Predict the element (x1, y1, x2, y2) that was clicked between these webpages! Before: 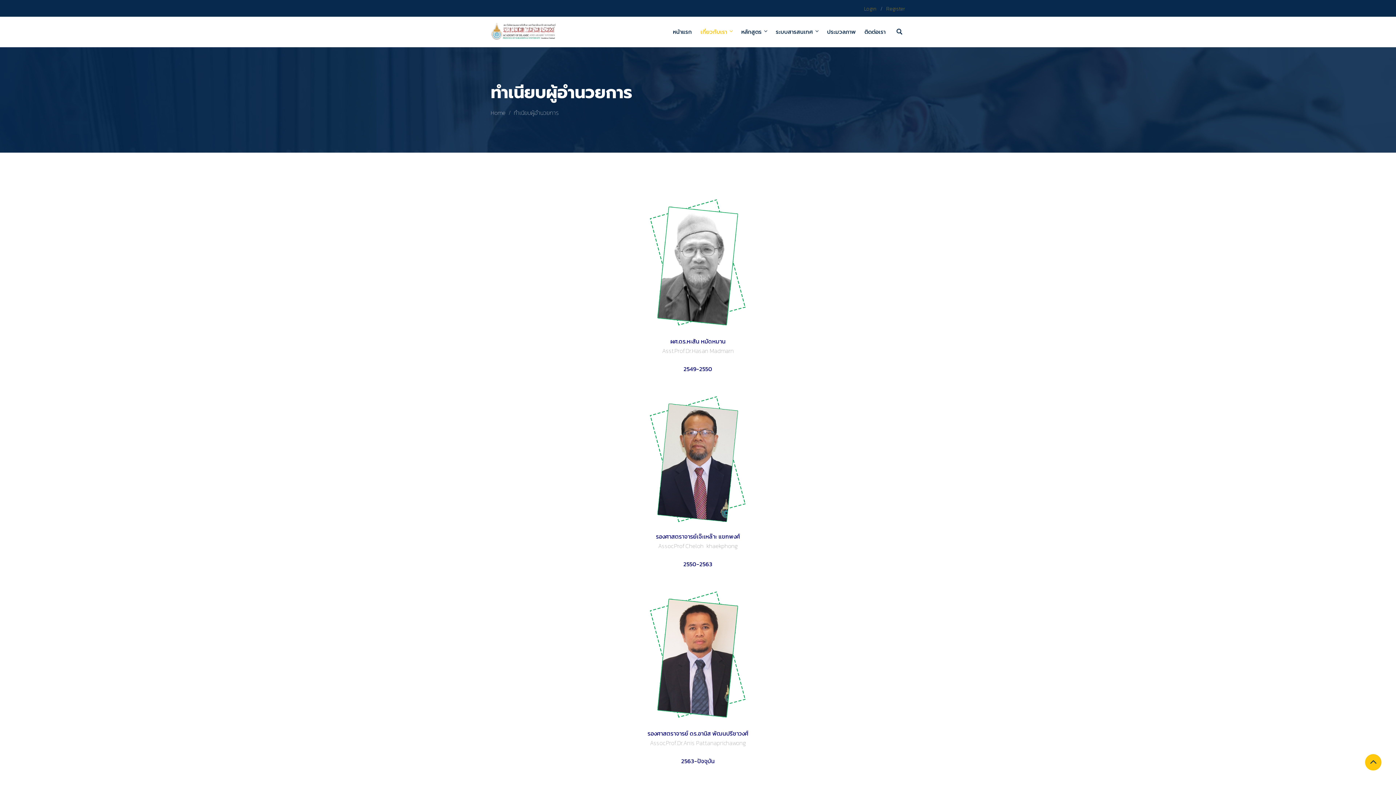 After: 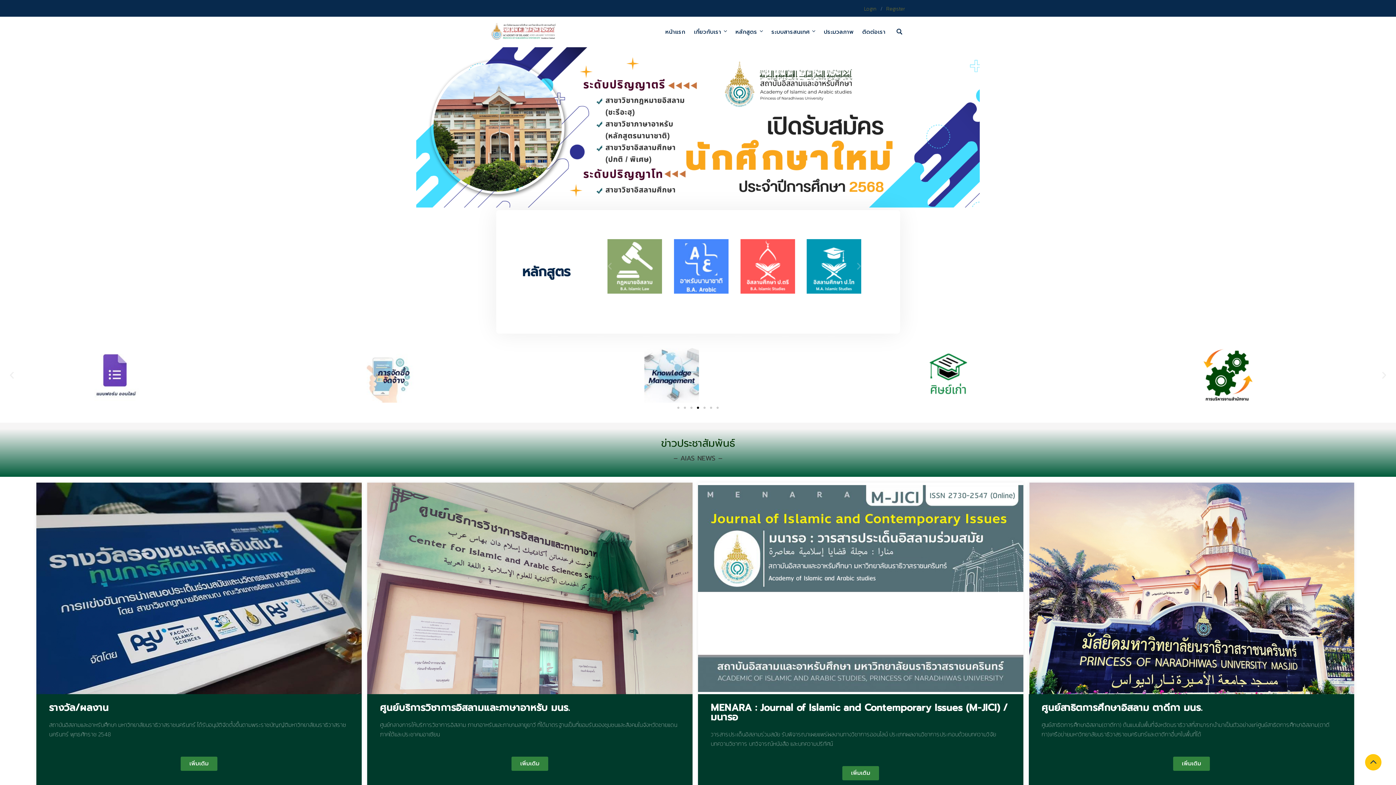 Action: label: หน้าแรก bbox: (669, 16, 695, 47)